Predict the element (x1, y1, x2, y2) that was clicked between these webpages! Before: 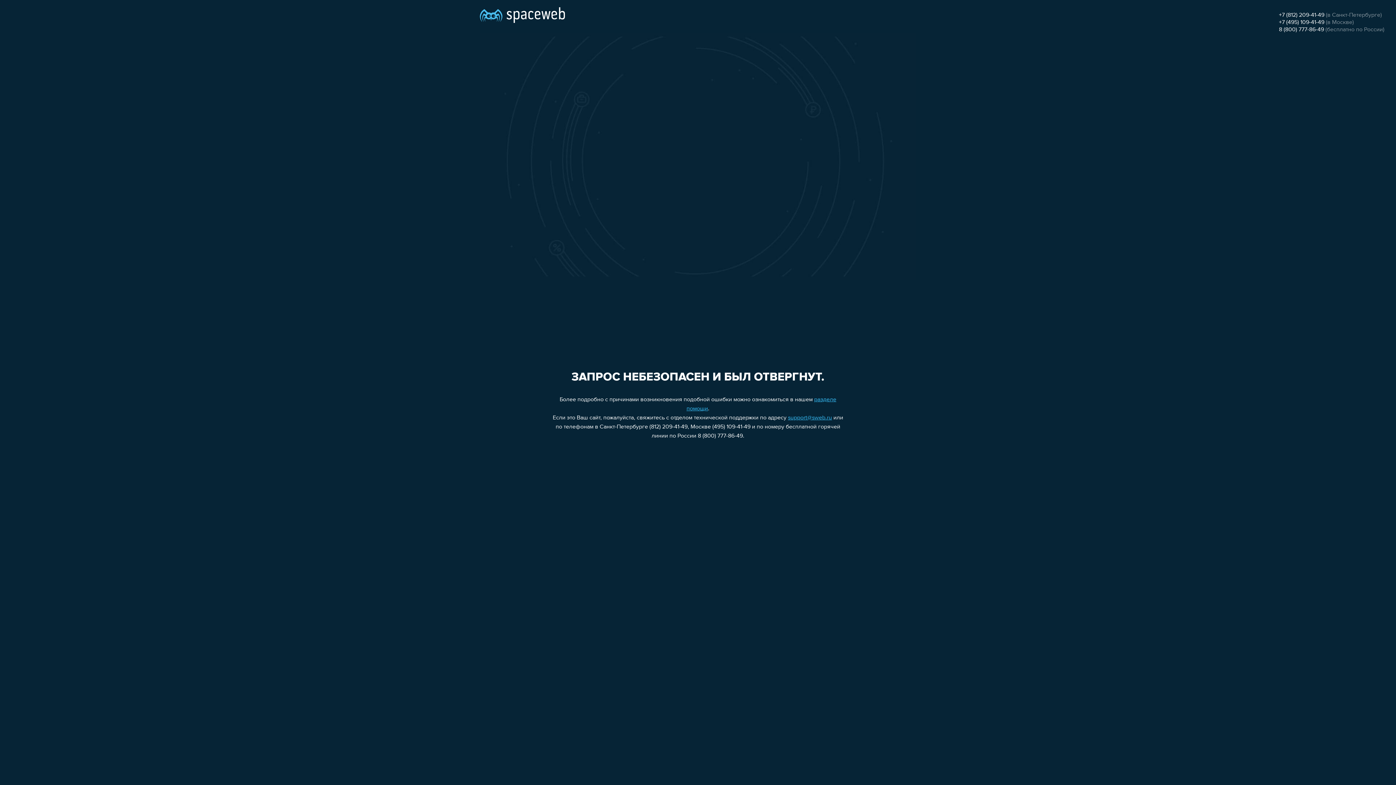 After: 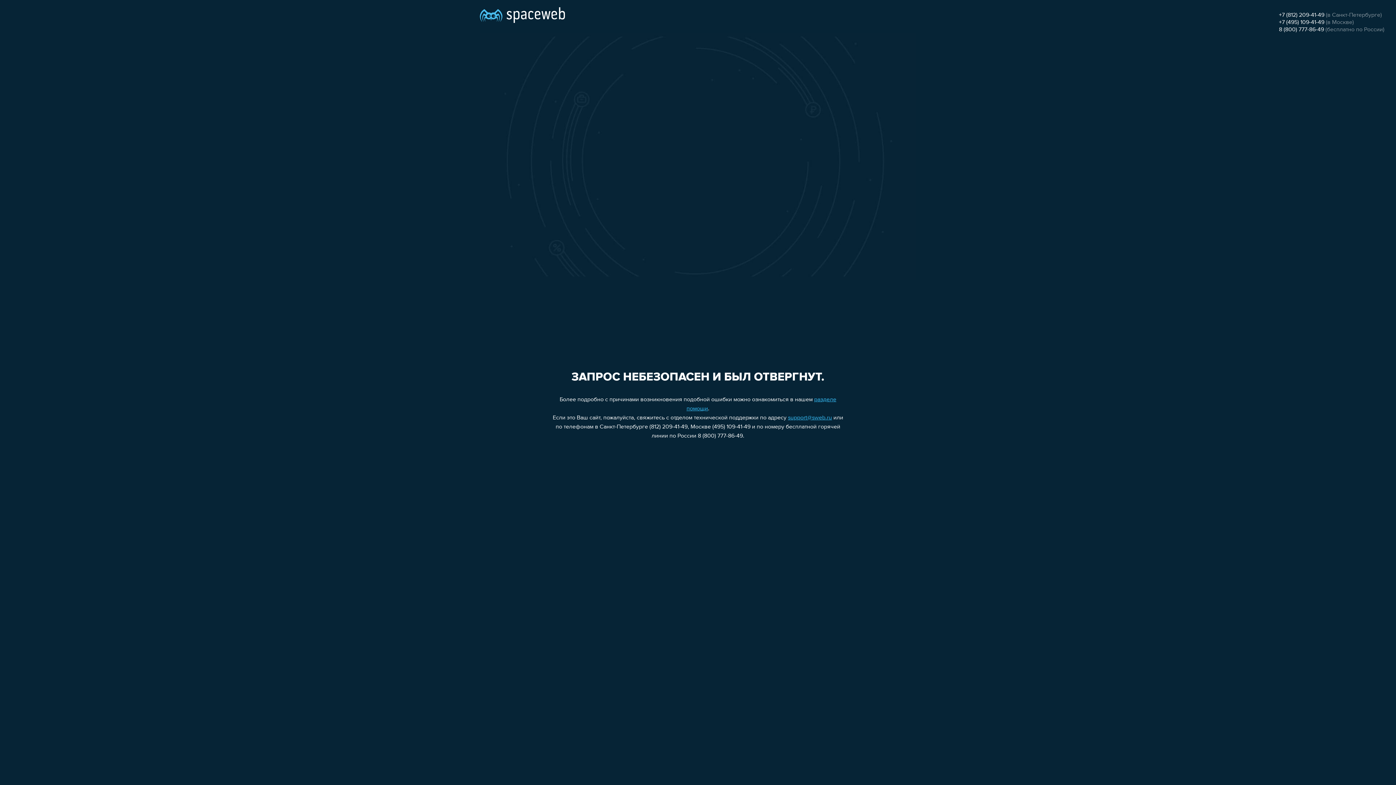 Action: label: support@sweb.ru bbox: (788, 415, 832, 421)